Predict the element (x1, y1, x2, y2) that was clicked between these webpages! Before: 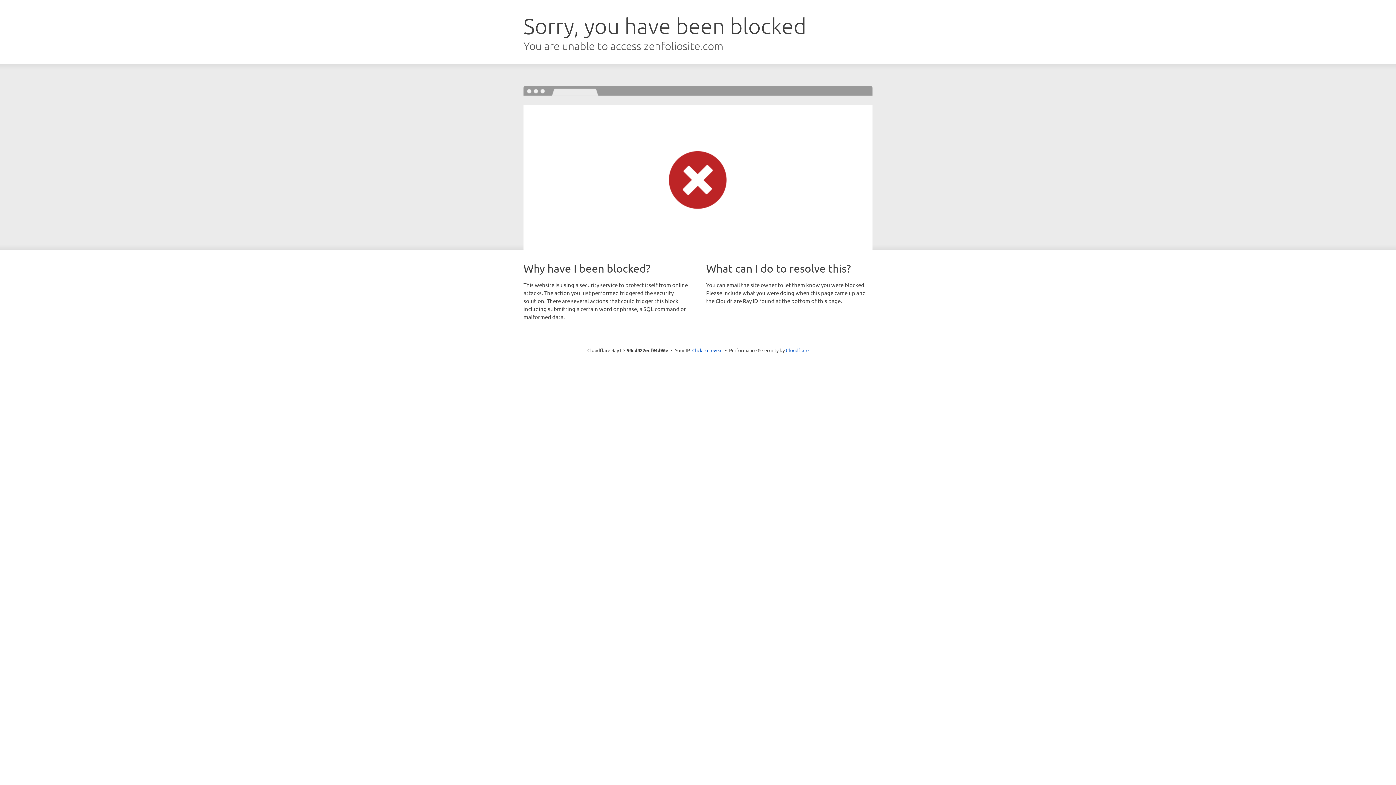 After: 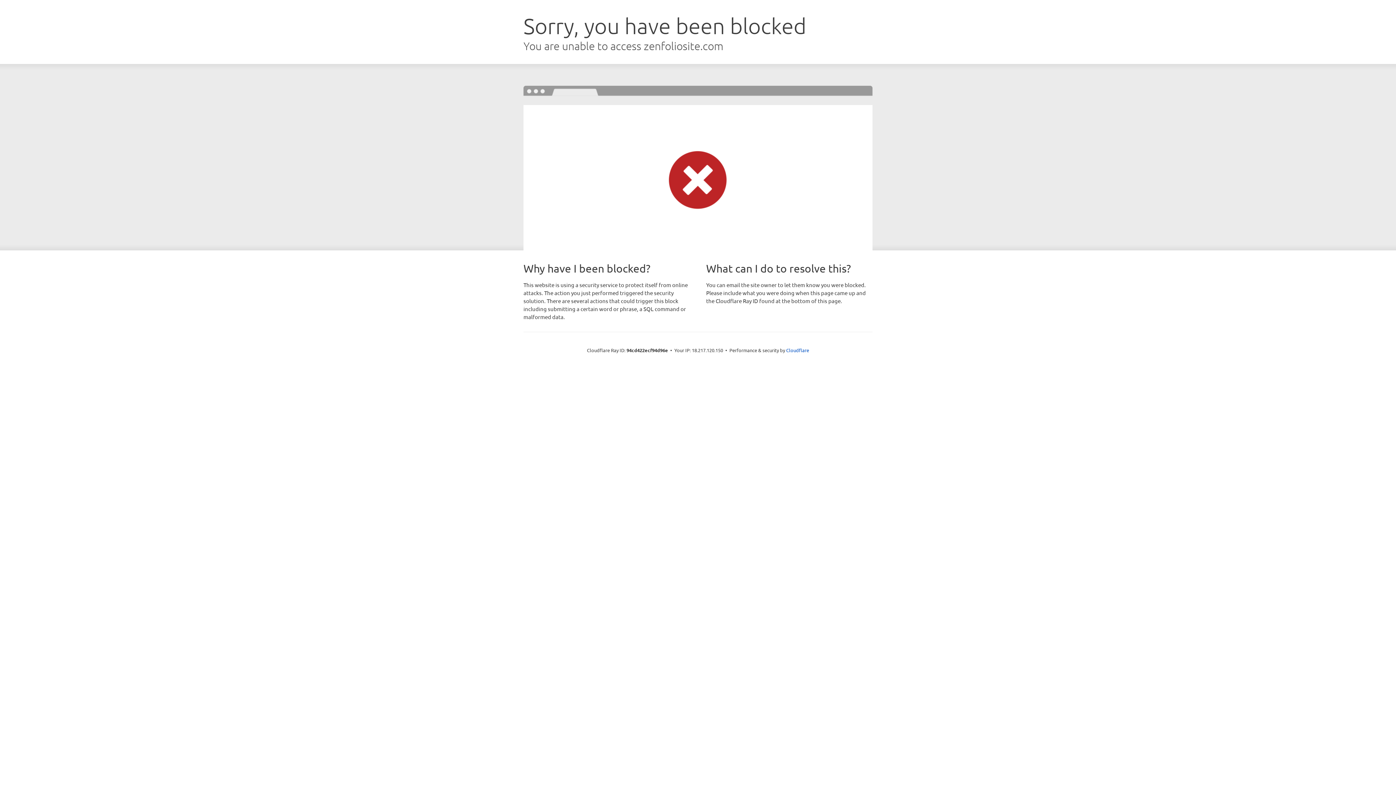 Action: label: Click to reveal bbox: (692, 346, 722, 353)